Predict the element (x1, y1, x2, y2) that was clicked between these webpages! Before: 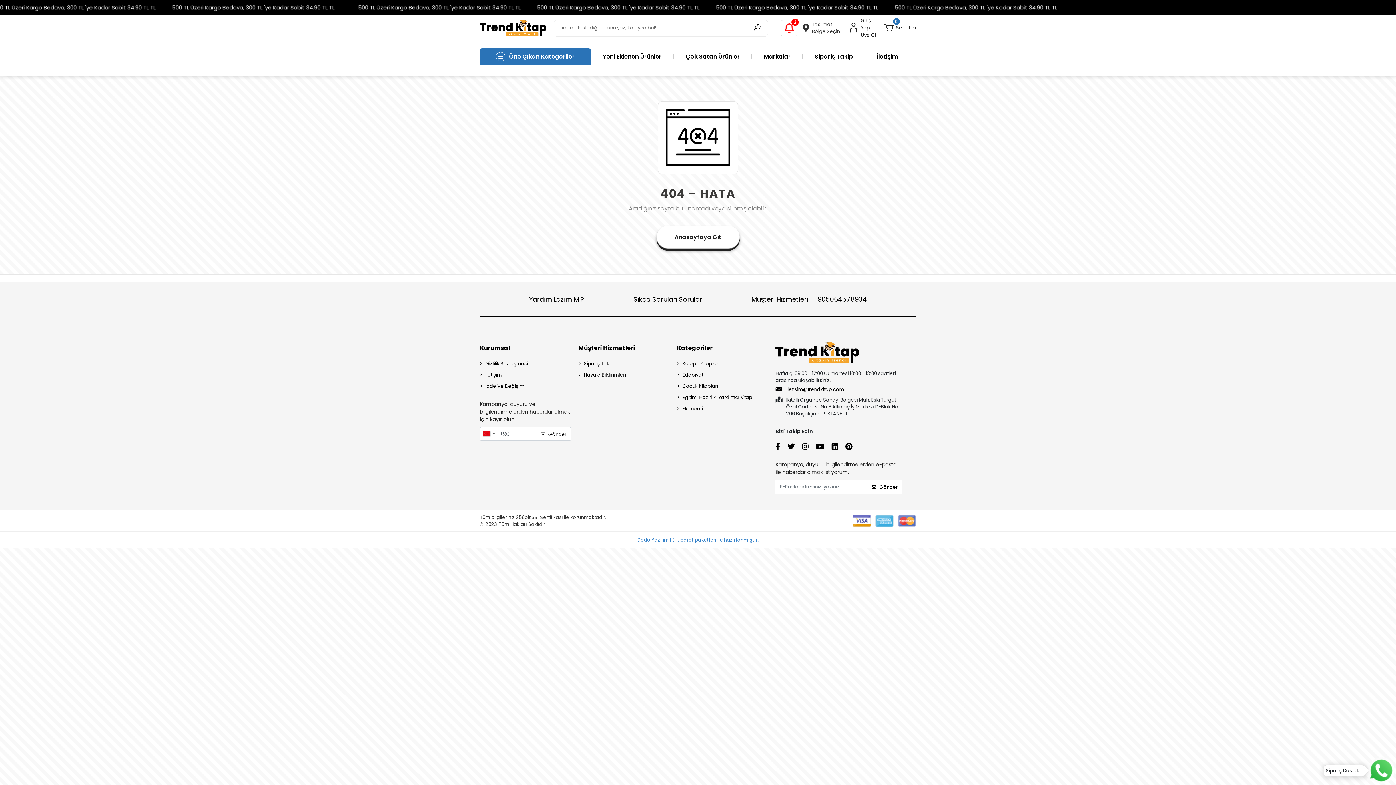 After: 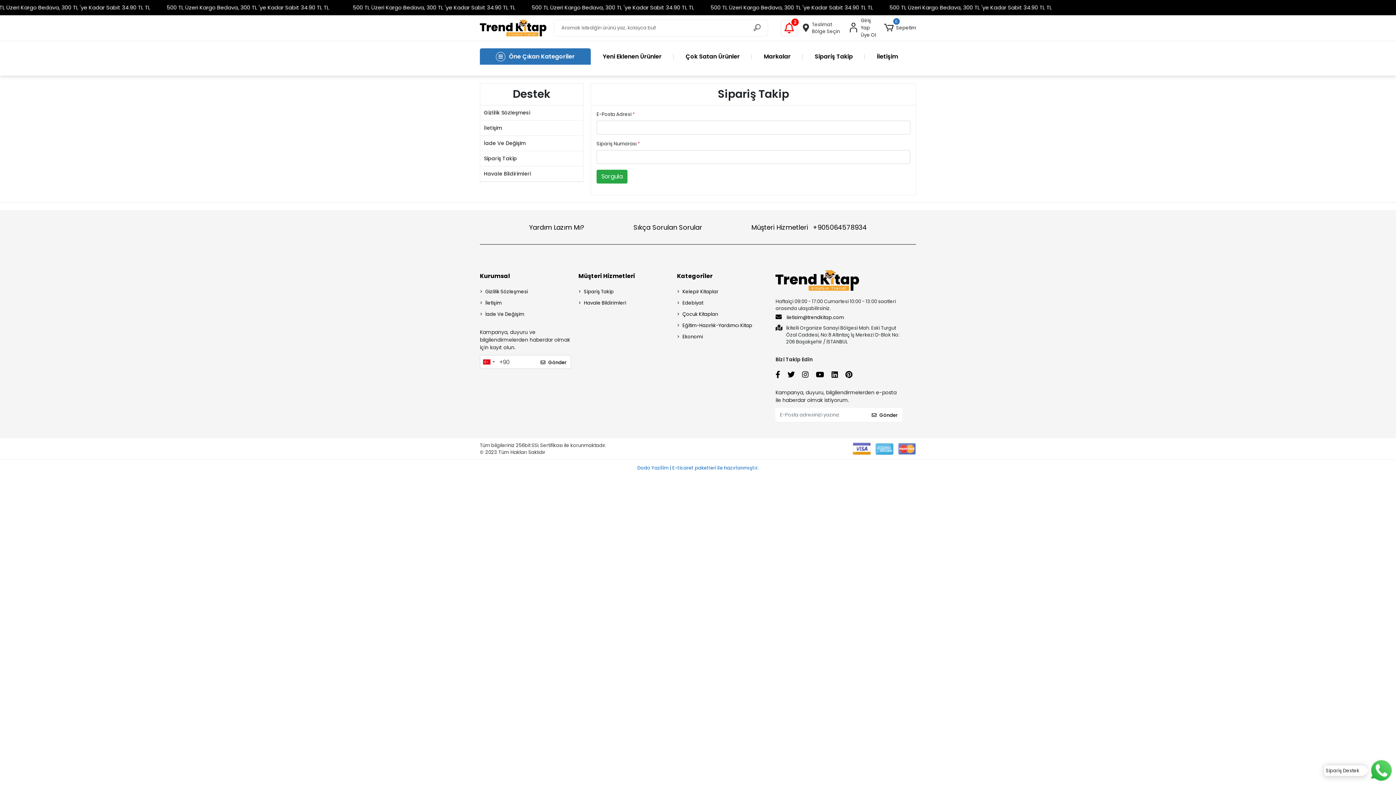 Action: label: Sipariş Takip bbox: (578, 359, 669, 368)